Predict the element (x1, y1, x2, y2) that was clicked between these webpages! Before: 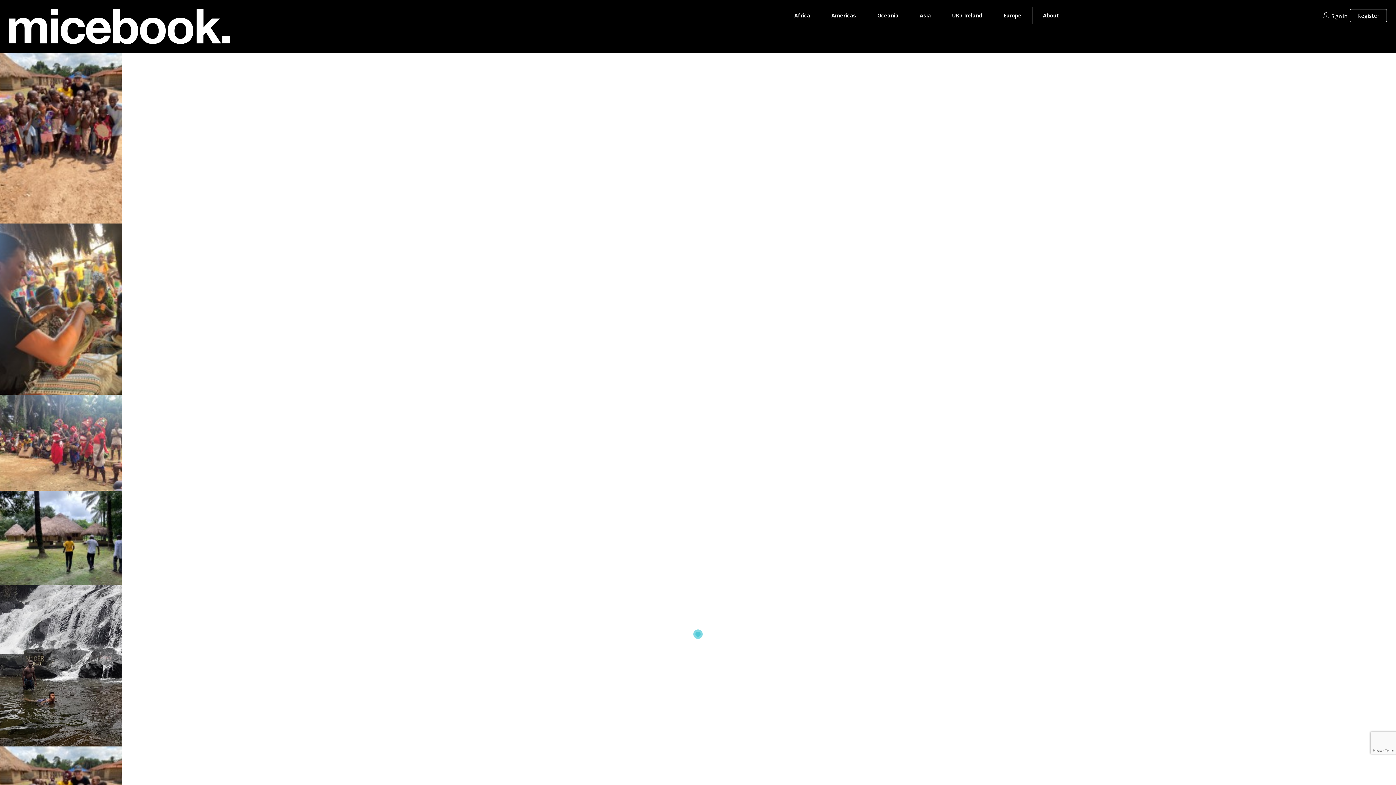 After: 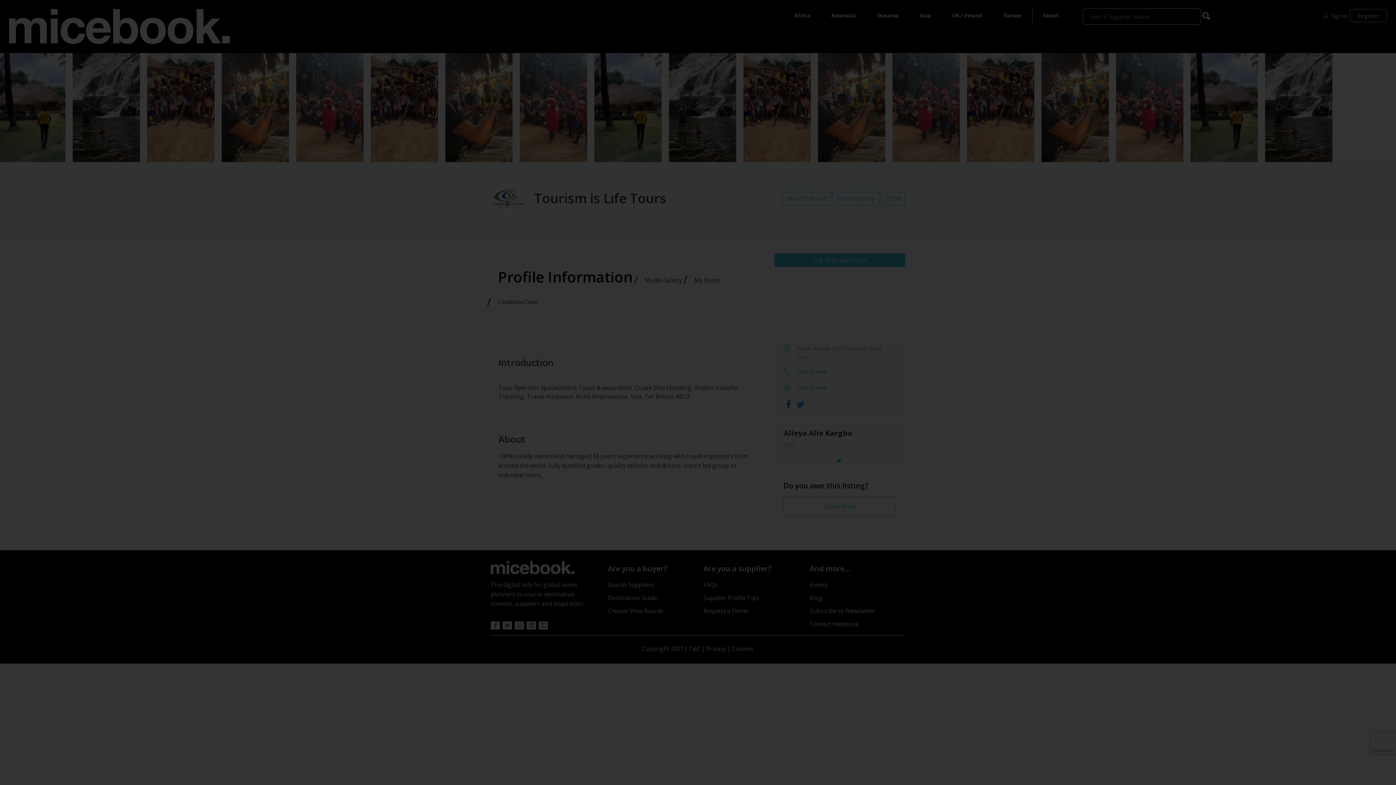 Action: bbox: (-5, 304, 121, 312)